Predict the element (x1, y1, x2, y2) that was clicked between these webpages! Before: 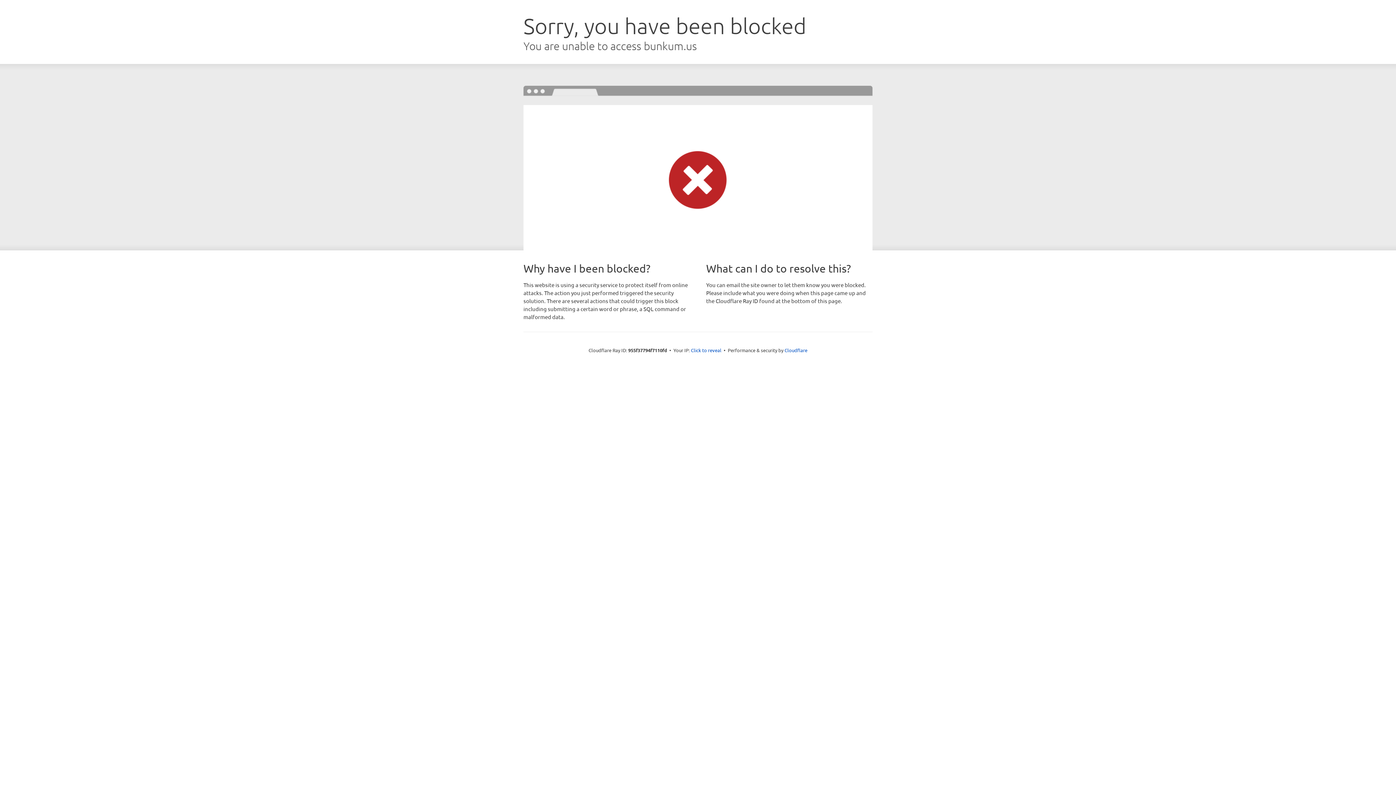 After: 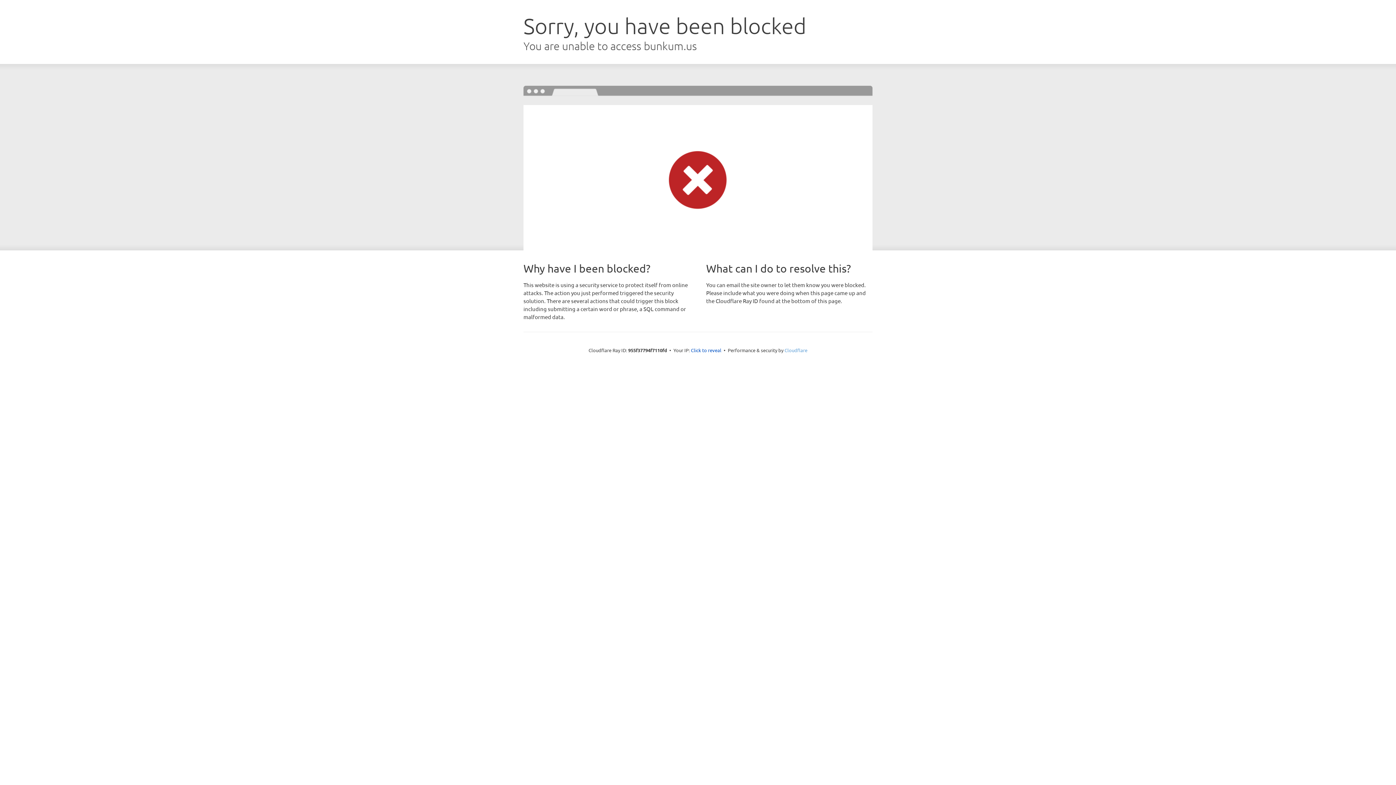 Action: bbox: (784, 347, 807, 353) label: Cloudflare